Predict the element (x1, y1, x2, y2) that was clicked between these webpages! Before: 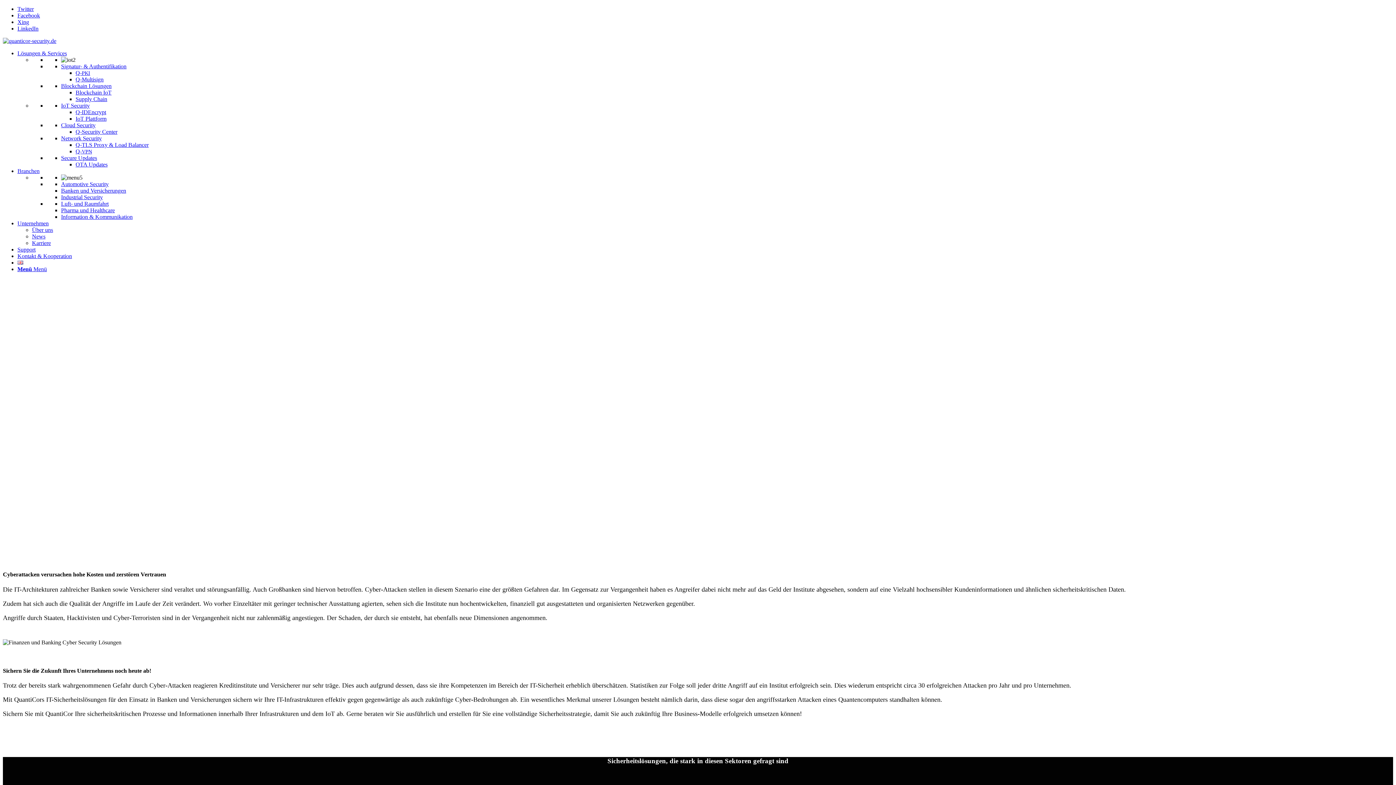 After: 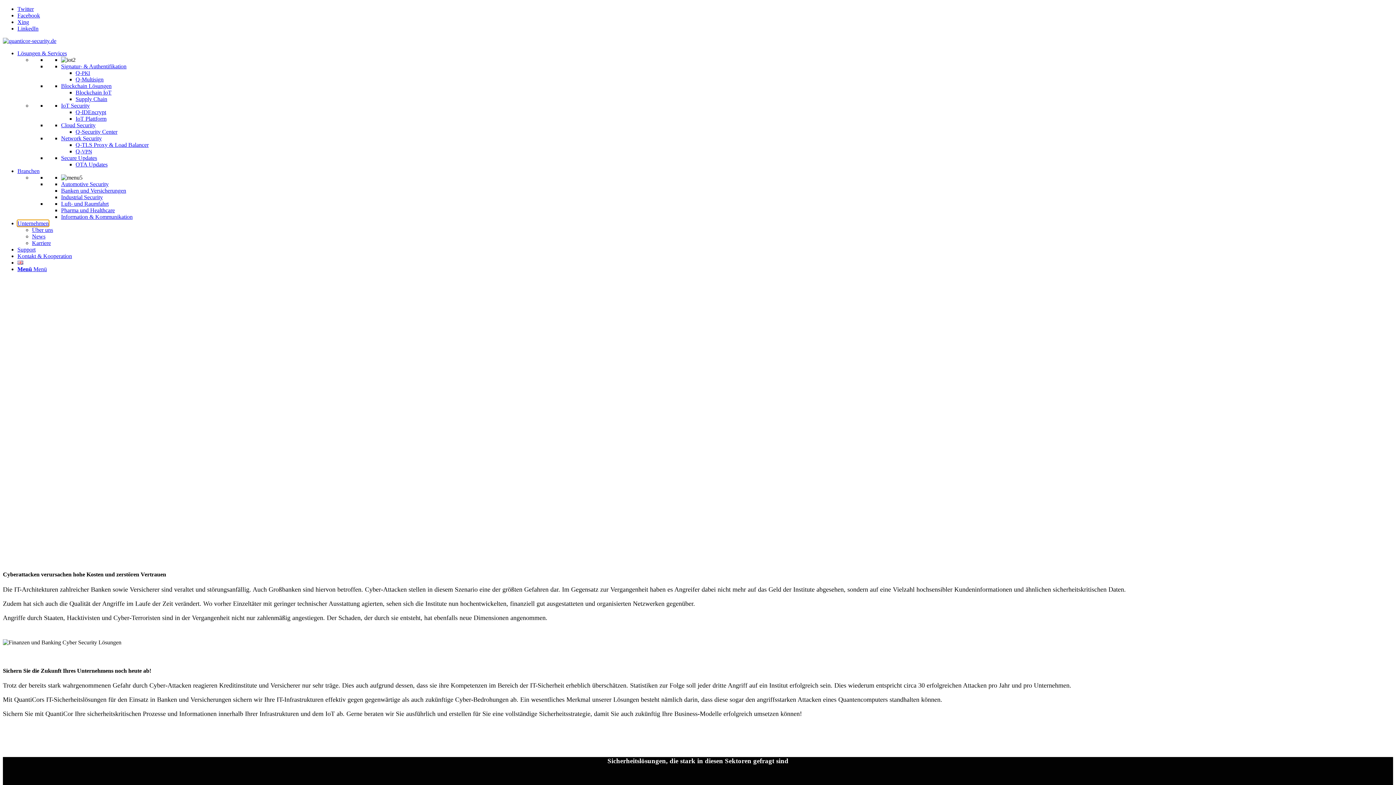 Action: bbox: (17, 220, 48, 226) label: Unternehmen